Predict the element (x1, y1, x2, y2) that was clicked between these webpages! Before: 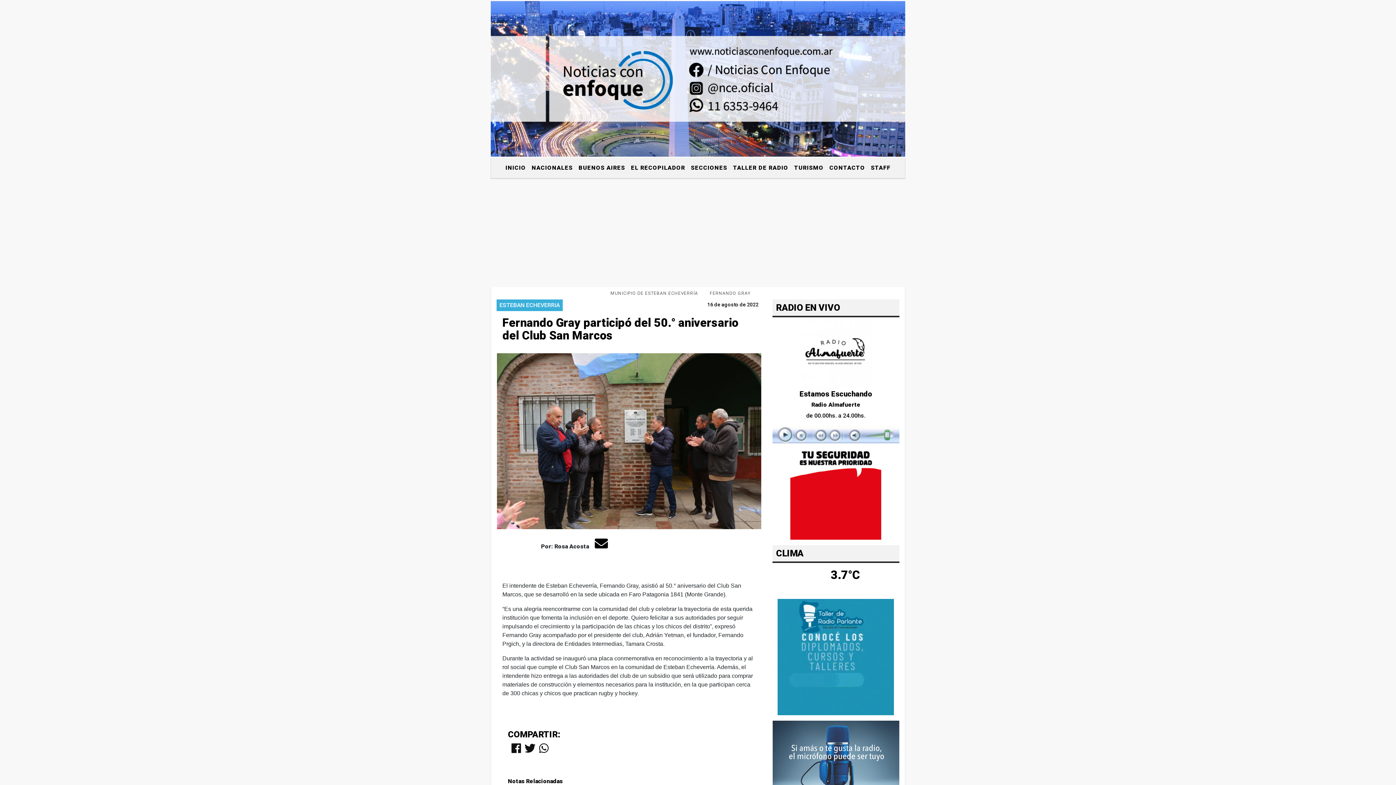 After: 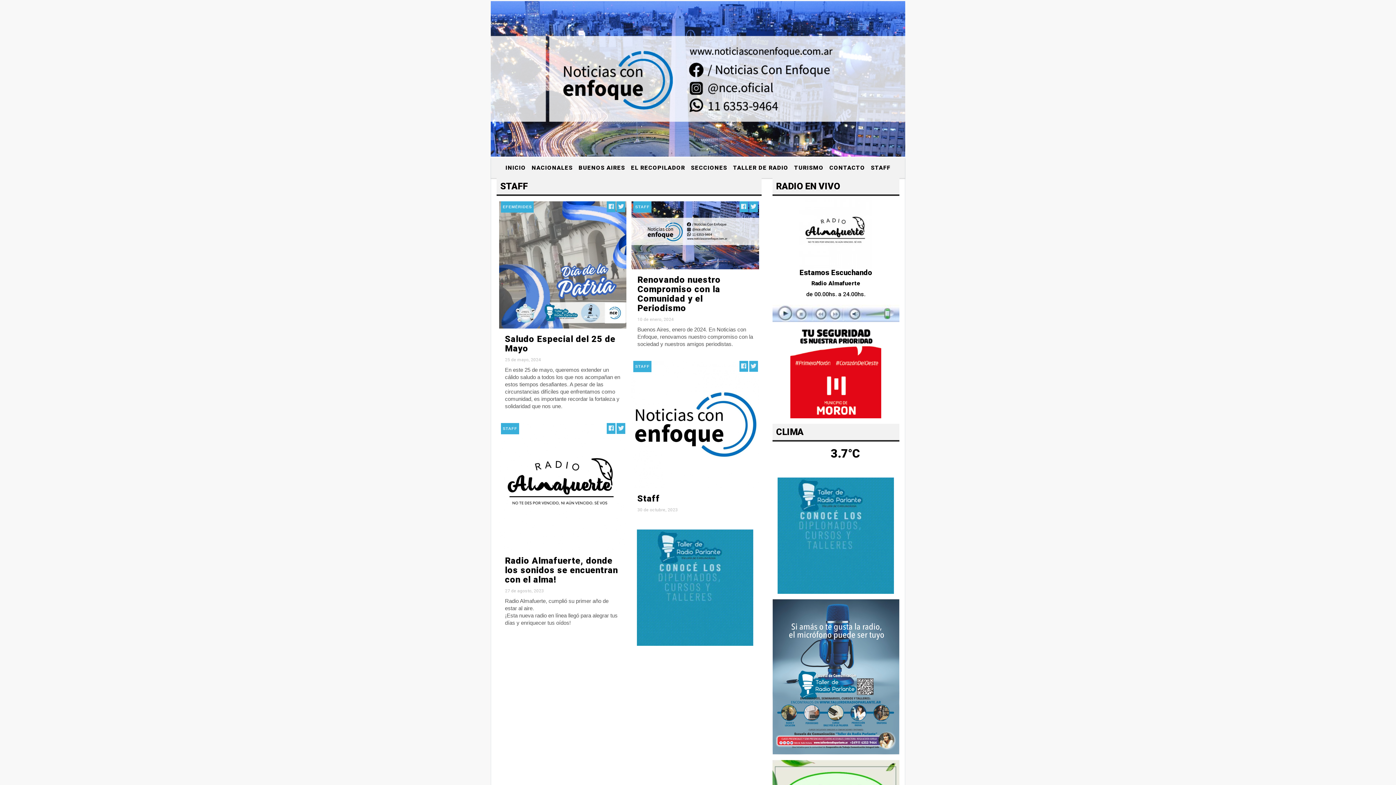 Action: bbox: (868, 160, 893, 175) label: STAFF